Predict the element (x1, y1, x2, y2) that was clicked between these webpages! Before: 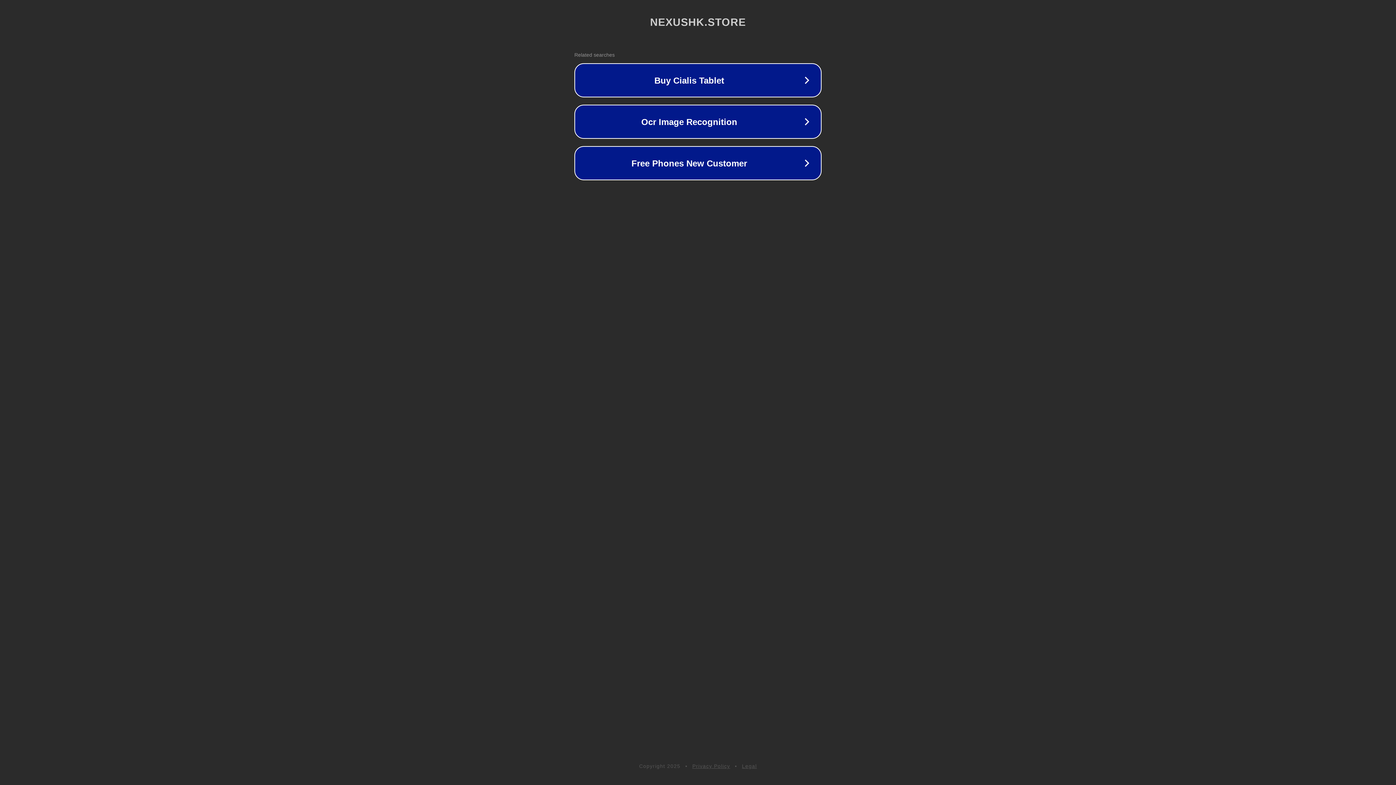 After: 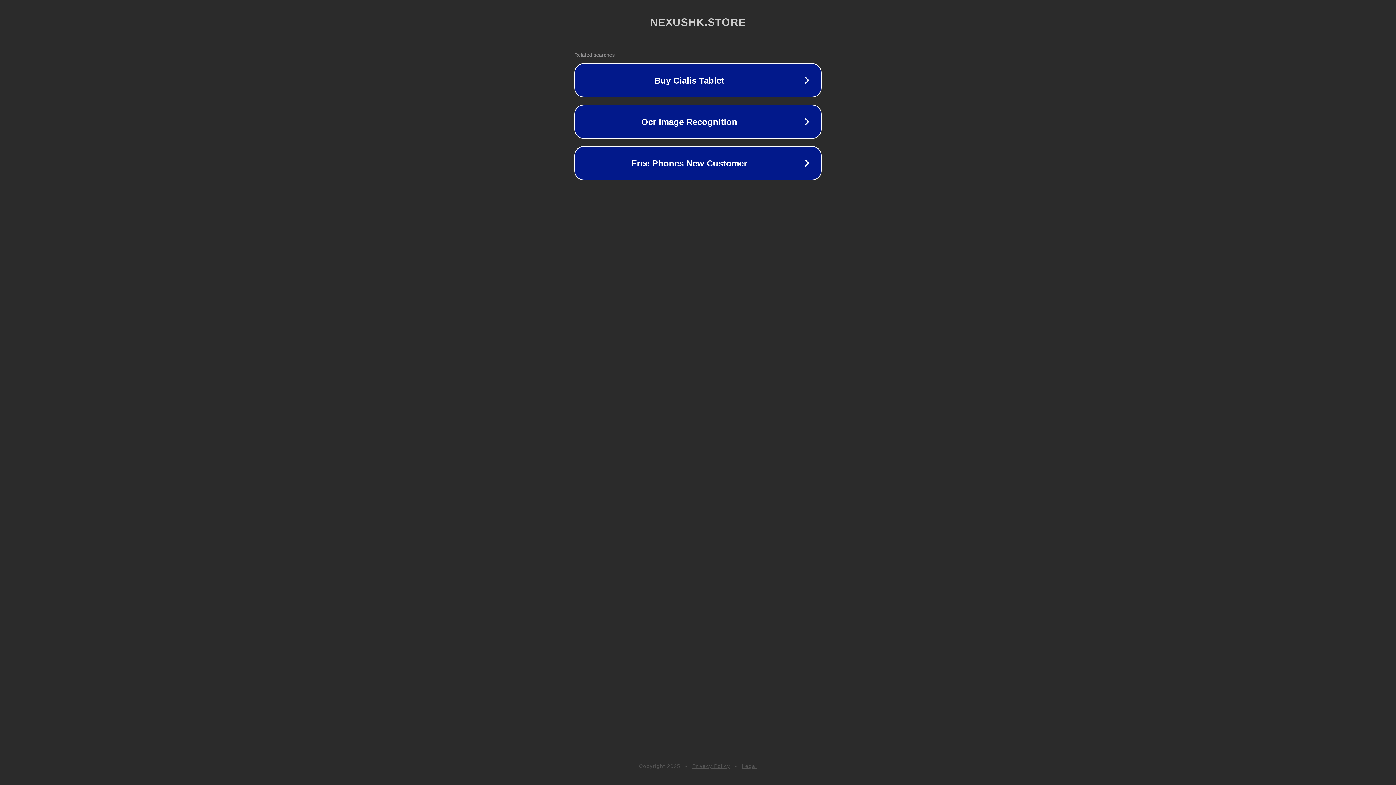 Action: bbox: (692, 763, 730, 769) label: Privacy Policy